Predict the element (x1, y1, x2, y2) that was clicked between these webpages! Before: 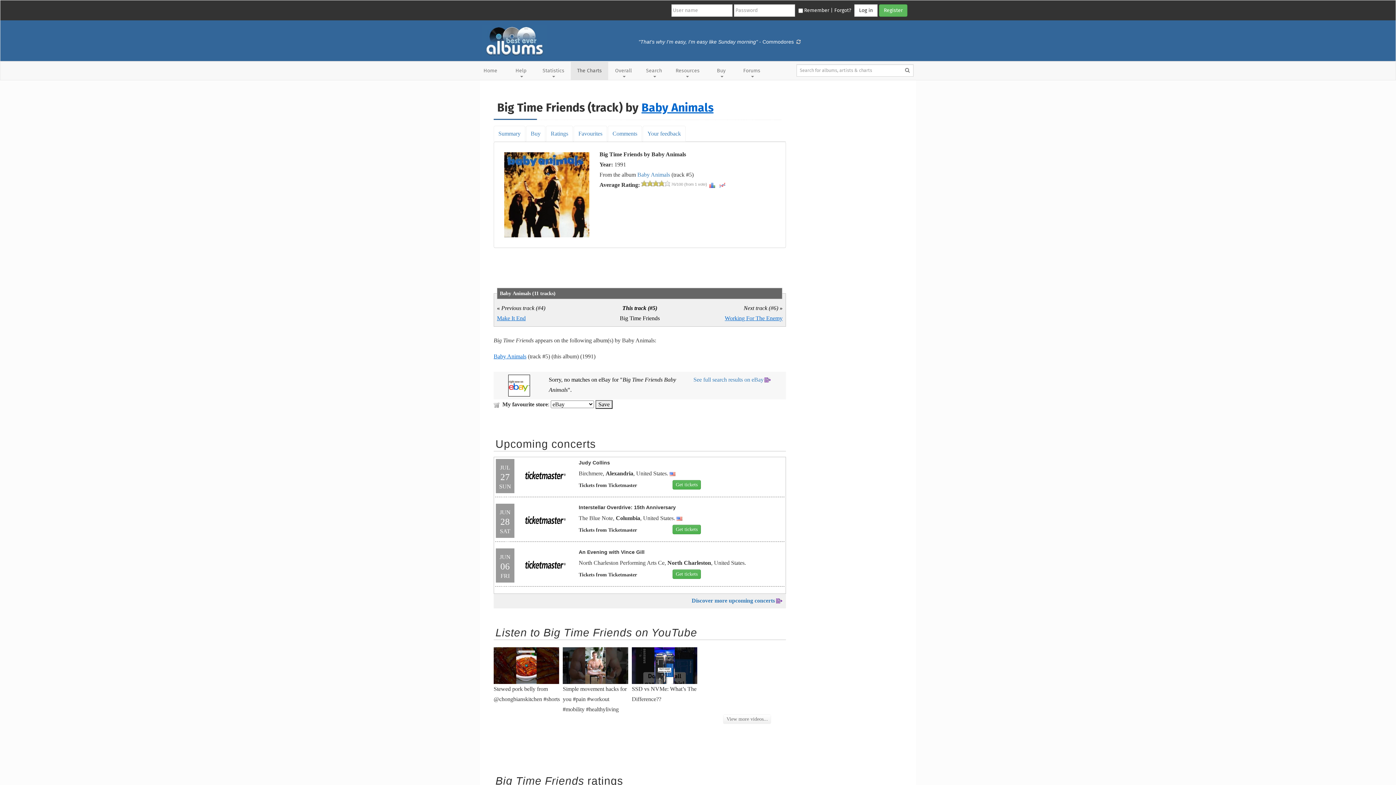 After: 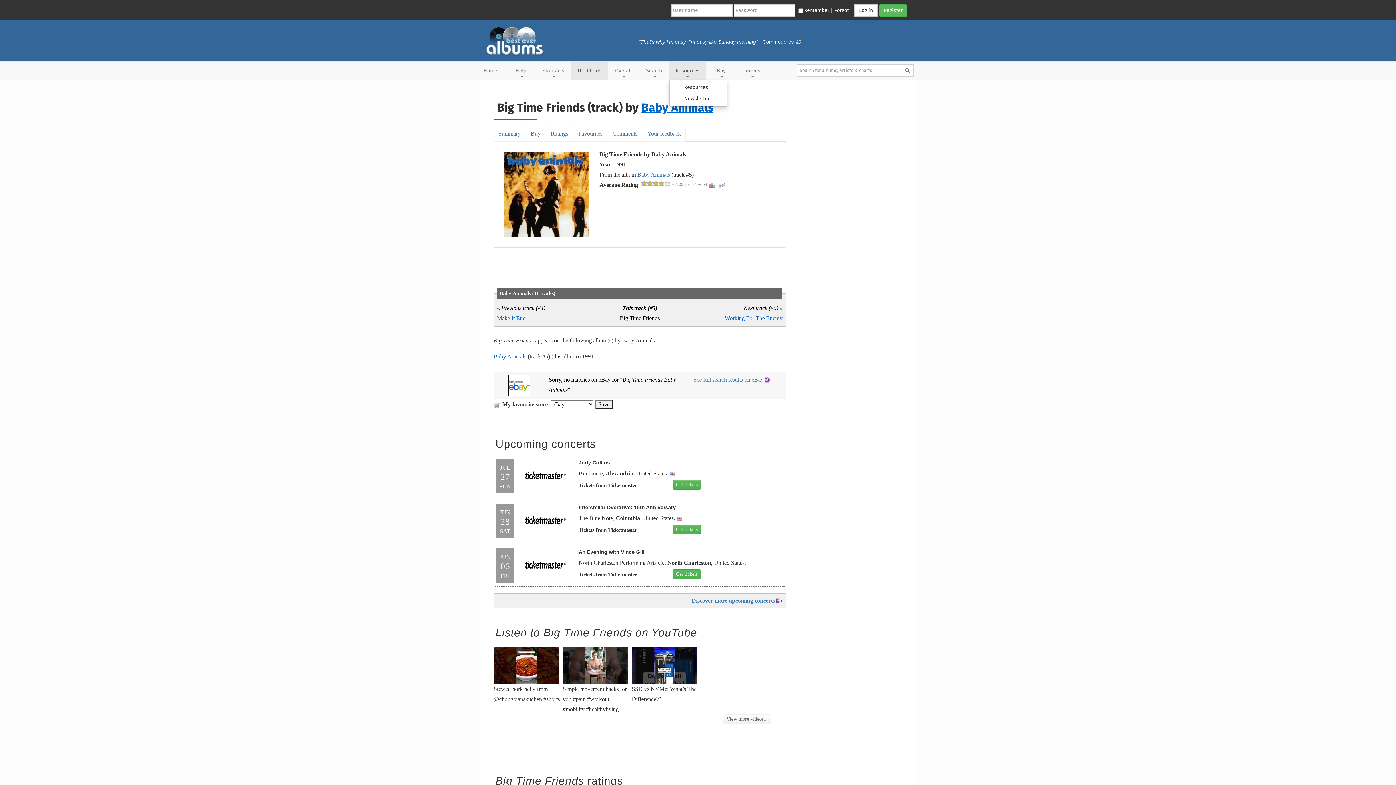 Action: label: Resources bbox: (669, 61, 706, 80)